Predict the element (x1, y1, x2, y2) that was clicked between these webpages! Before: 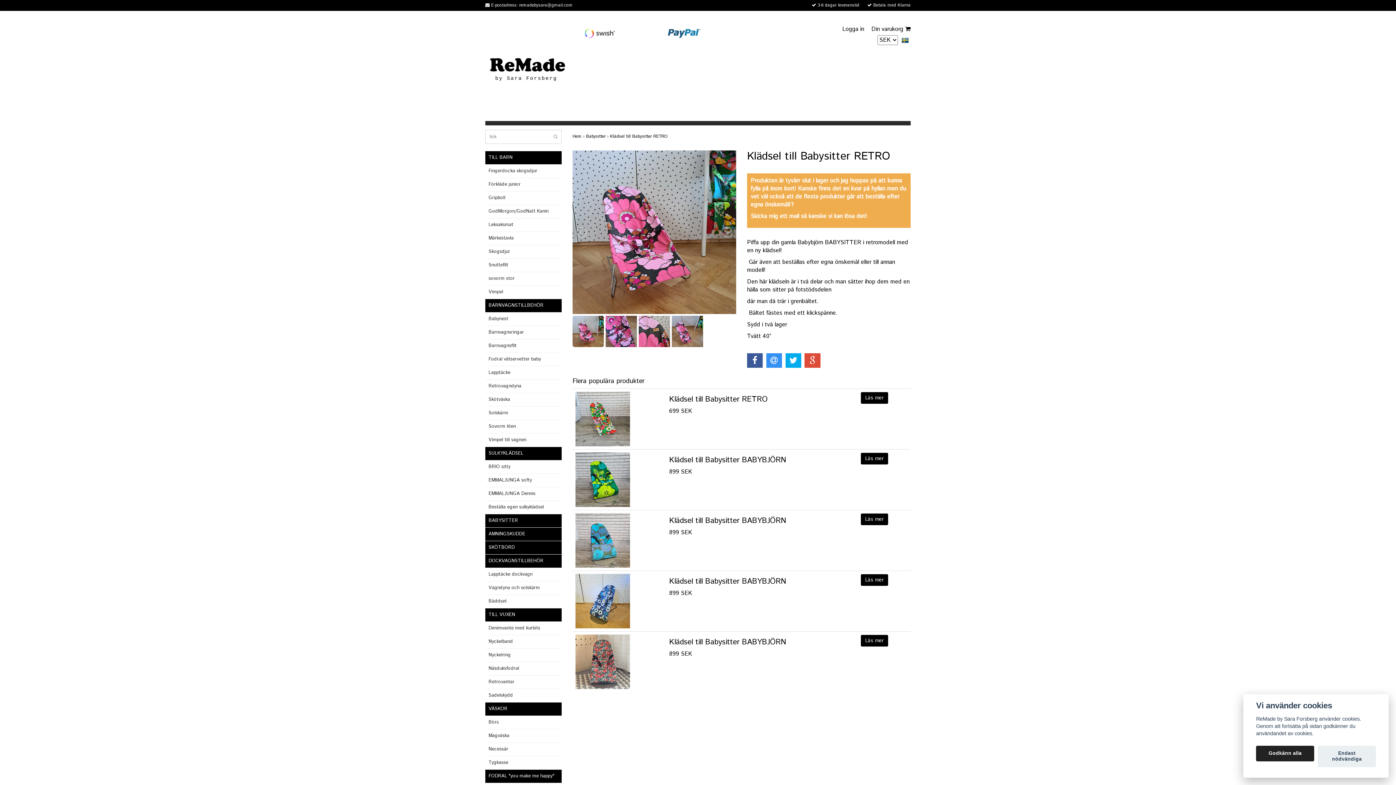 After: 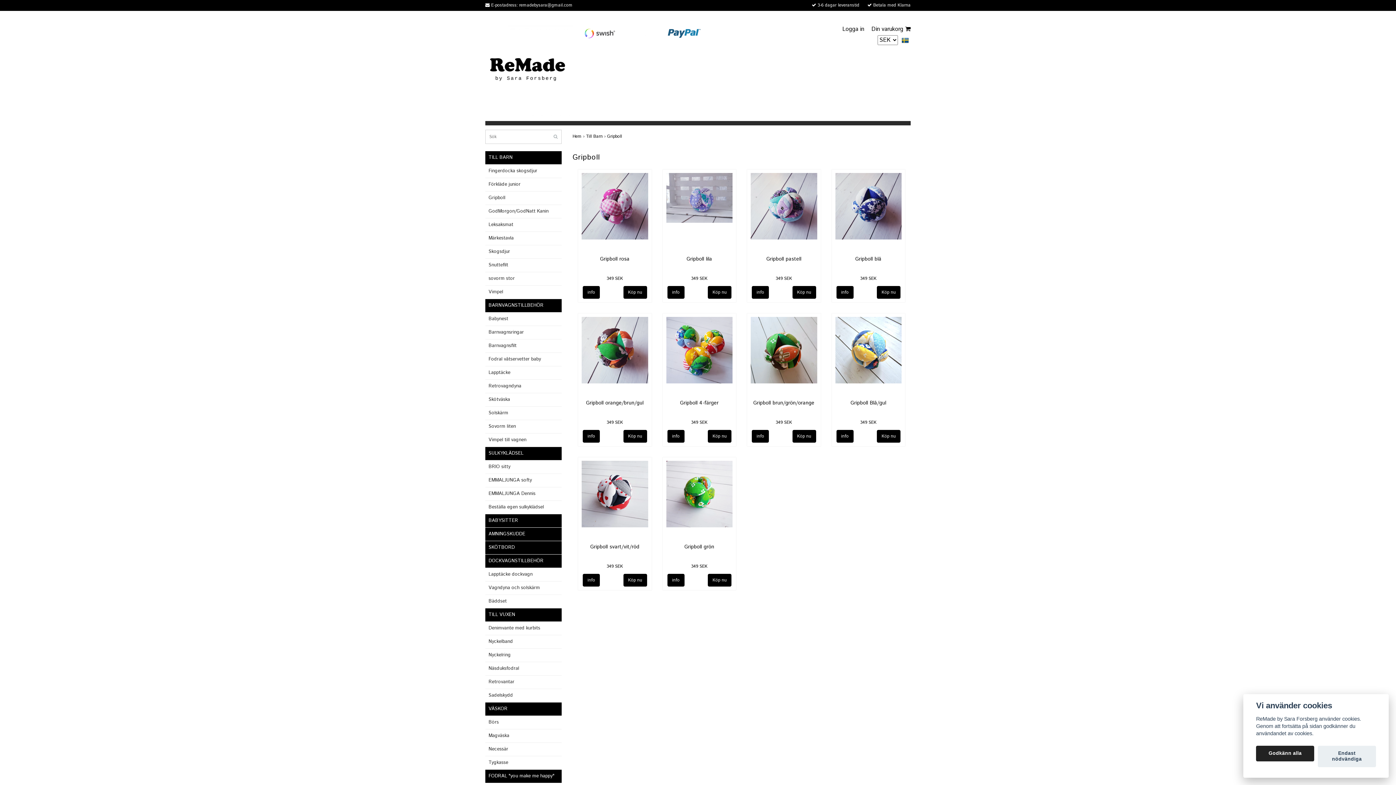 Action: bbox: (488, 194, 505, 201) label: Gripboll